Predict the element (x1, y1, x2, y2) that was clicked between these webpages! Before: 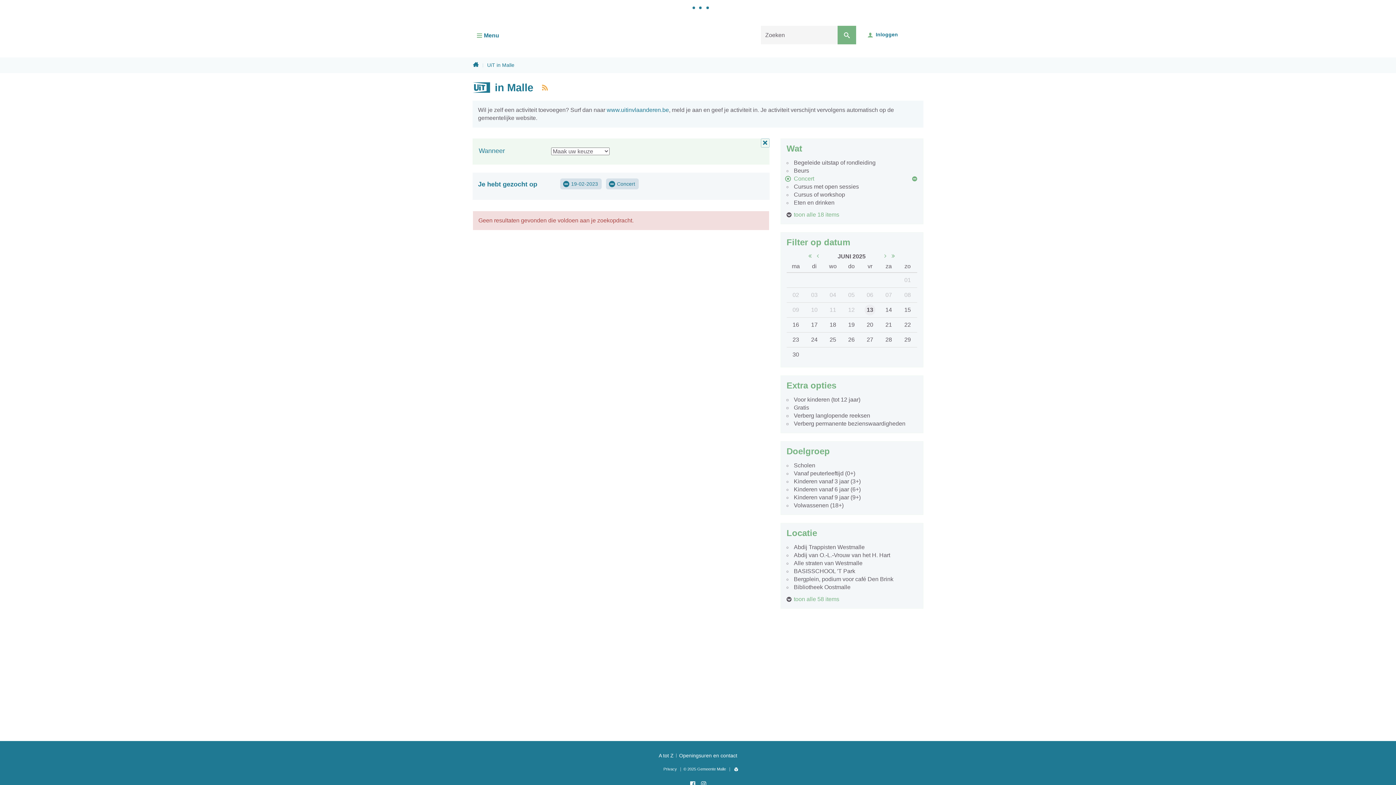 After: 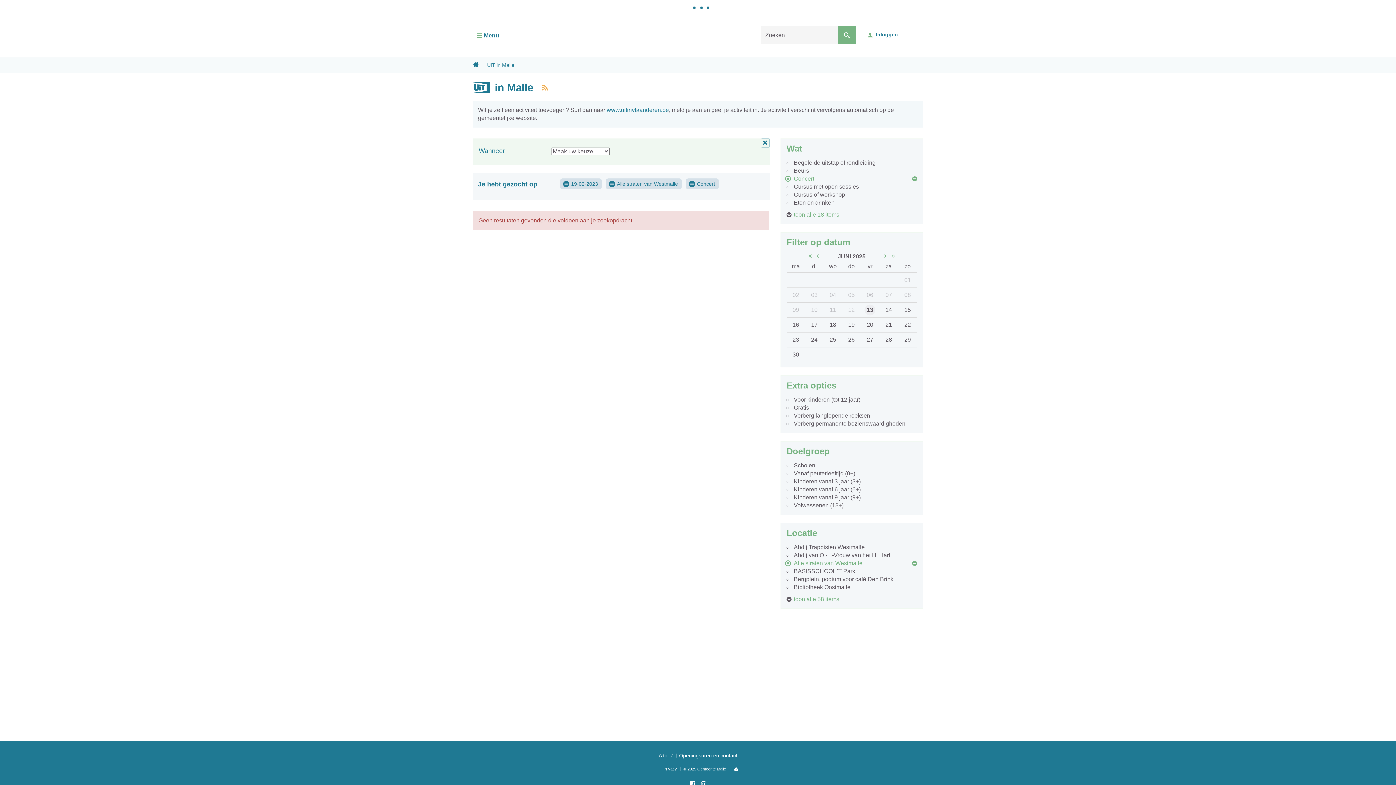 Action: bbox: (786, 559, 917, 567) label: Alle straten van Westmalle